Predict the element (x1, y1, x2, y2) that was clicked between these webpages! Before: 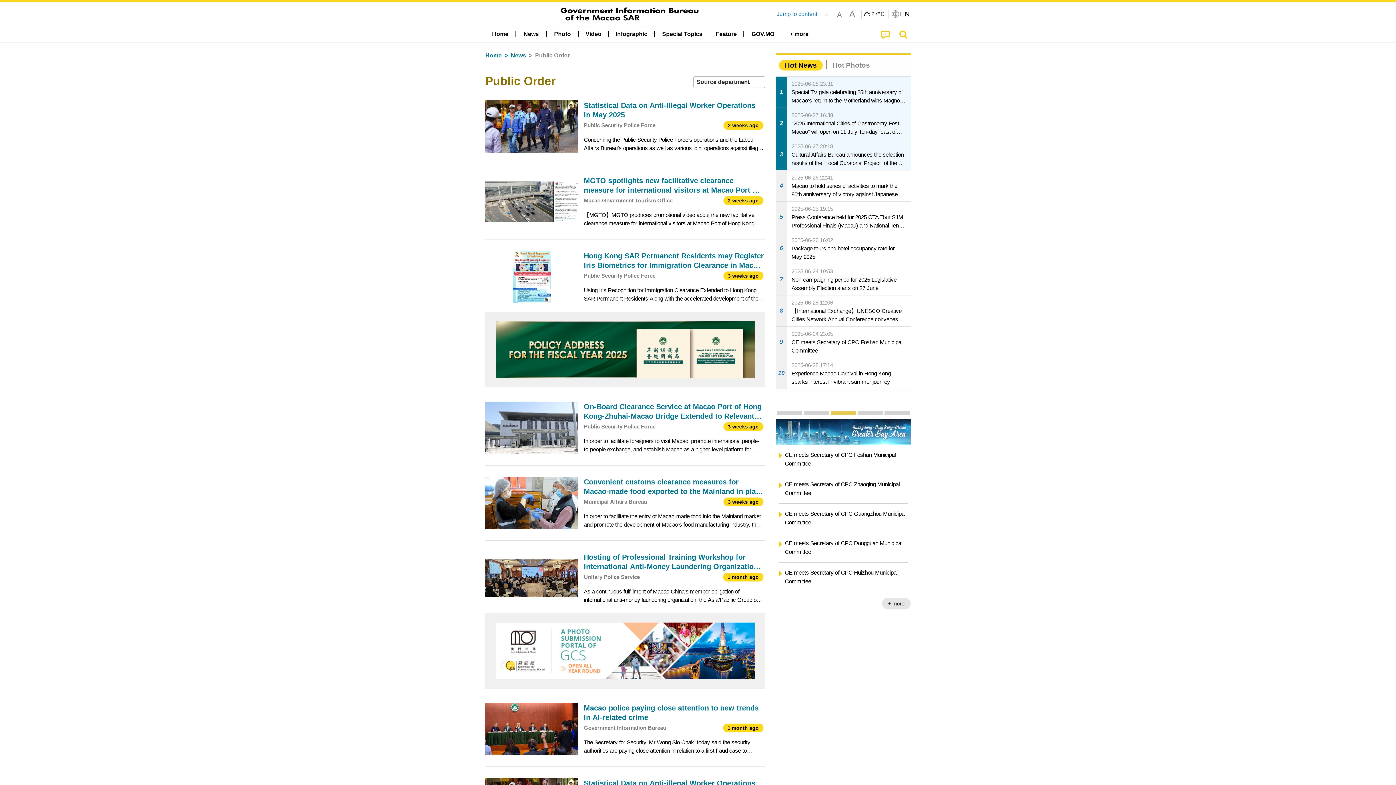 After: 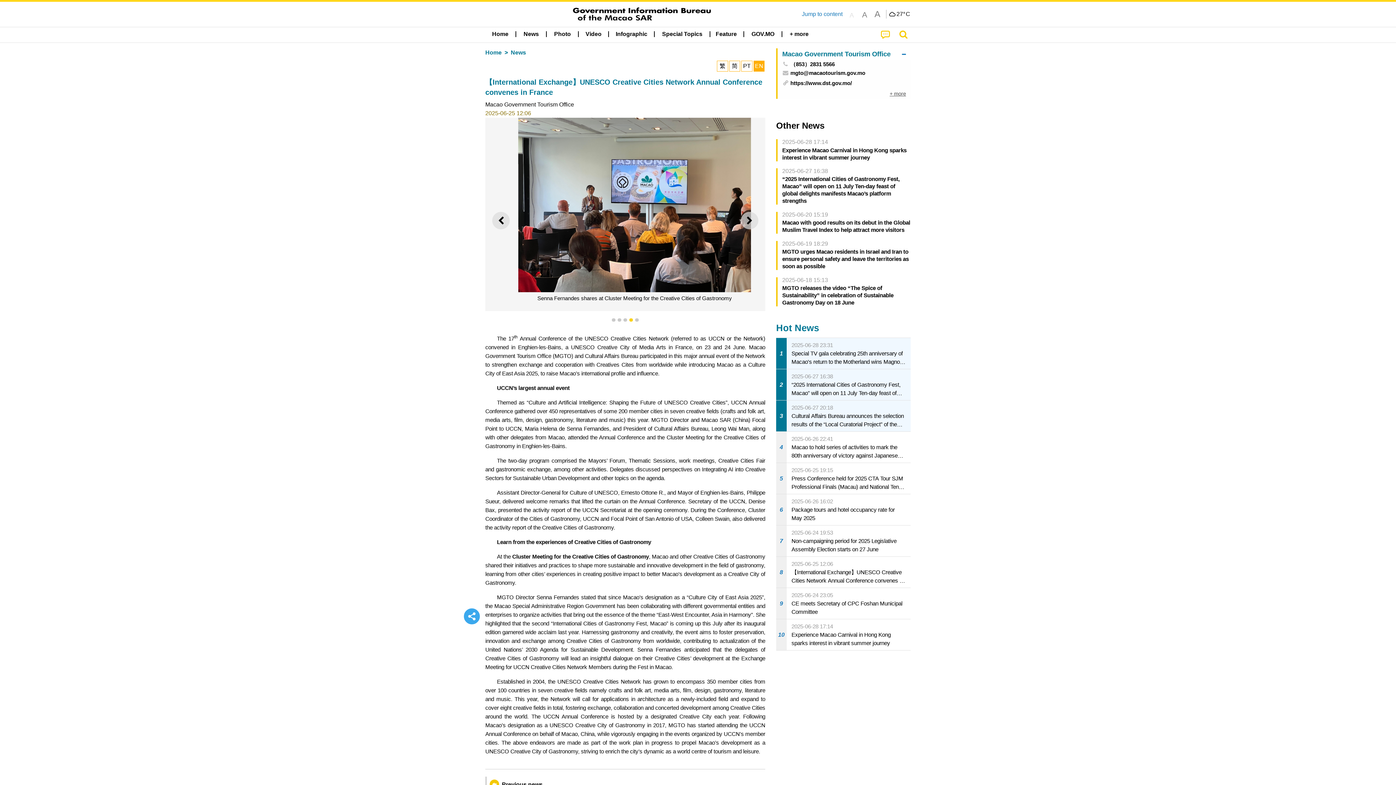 Action: label: 8
2025-06-25 12:06
【International Exchange】UNESCO Creative Cities Network Annual Conference convenes in France bbox: (776, 295, 910, 326)